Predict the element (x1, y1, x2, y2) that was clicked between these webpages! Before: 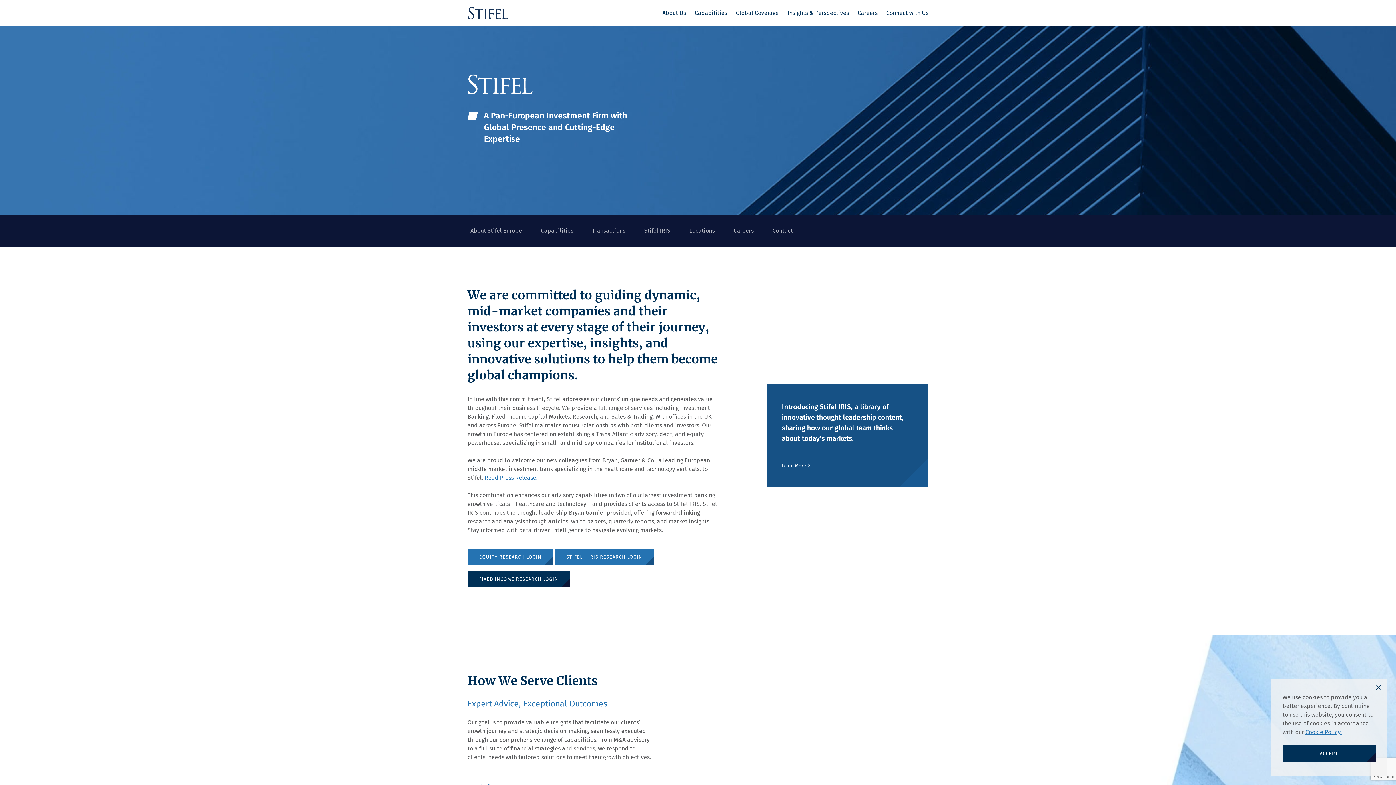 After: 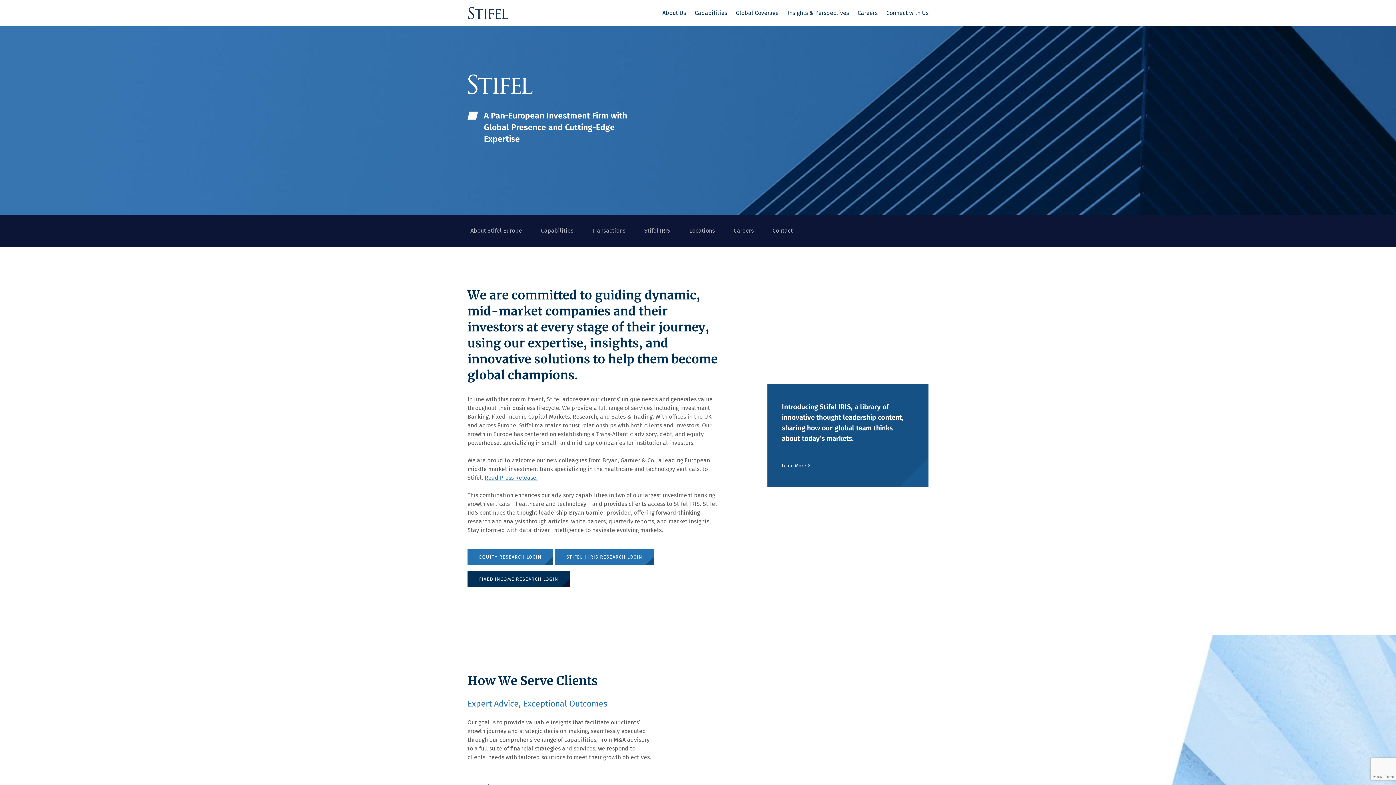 Action: bbox: (1376, 684, 1381, 690) label: close cookies